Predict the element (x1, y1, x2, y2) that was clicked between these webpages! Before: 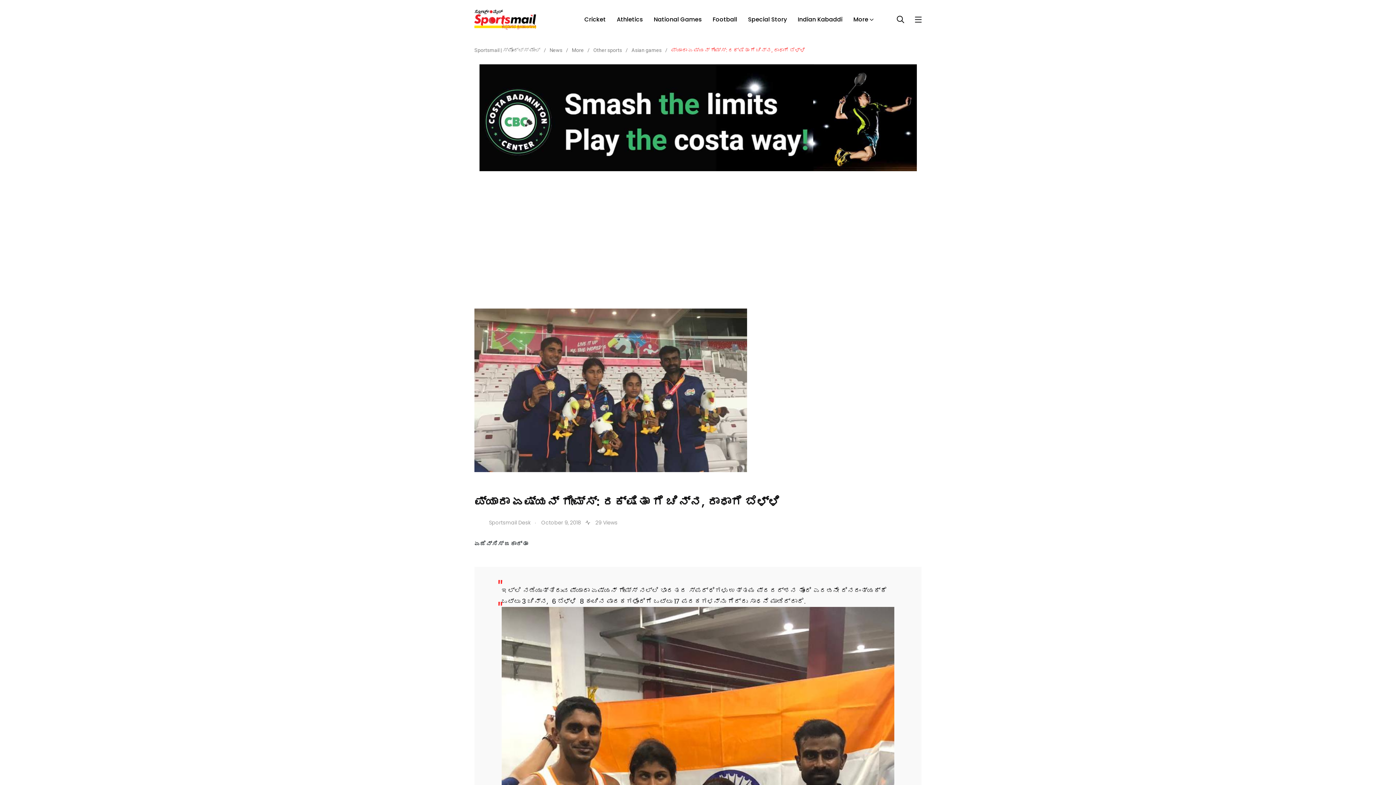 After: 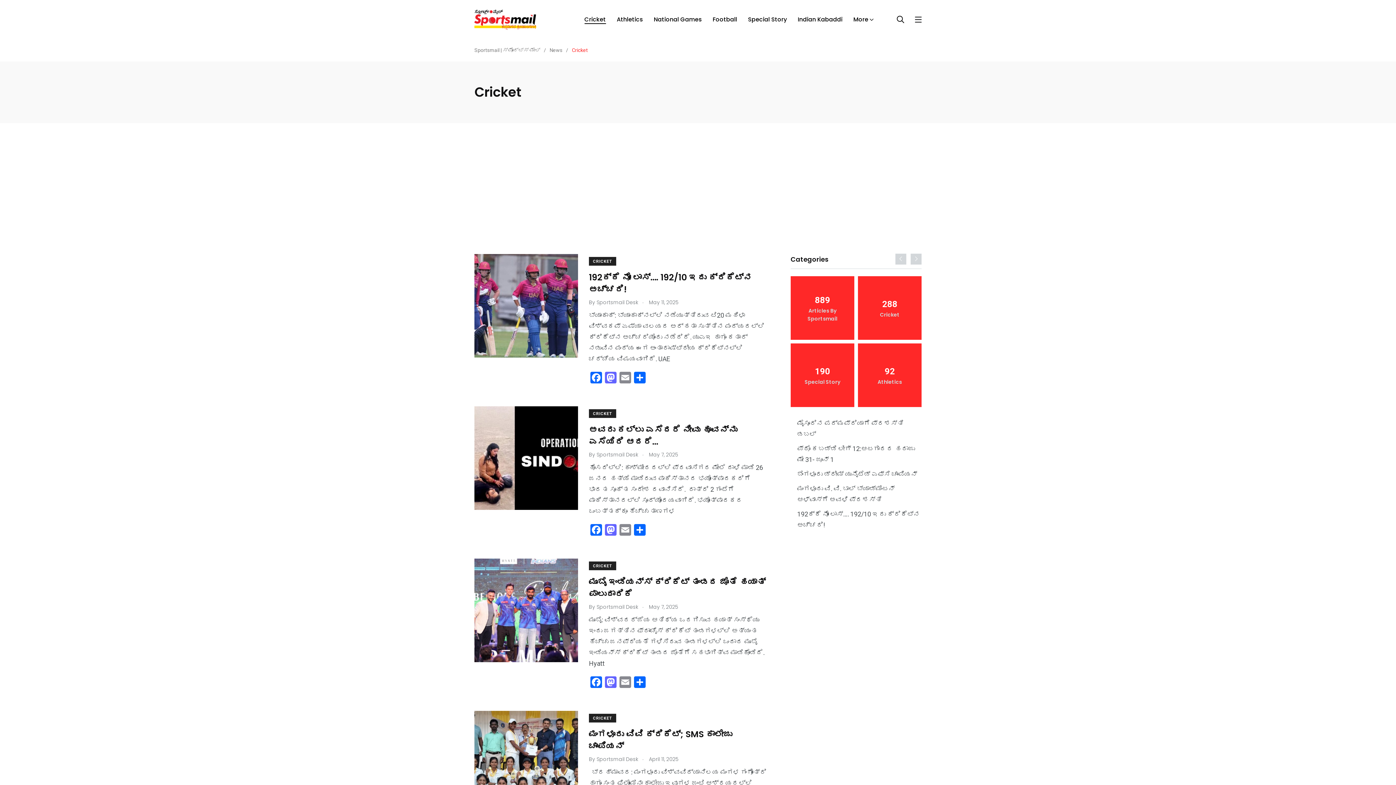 Action: label: Cricket bbox: (584, 15, 606, 24)